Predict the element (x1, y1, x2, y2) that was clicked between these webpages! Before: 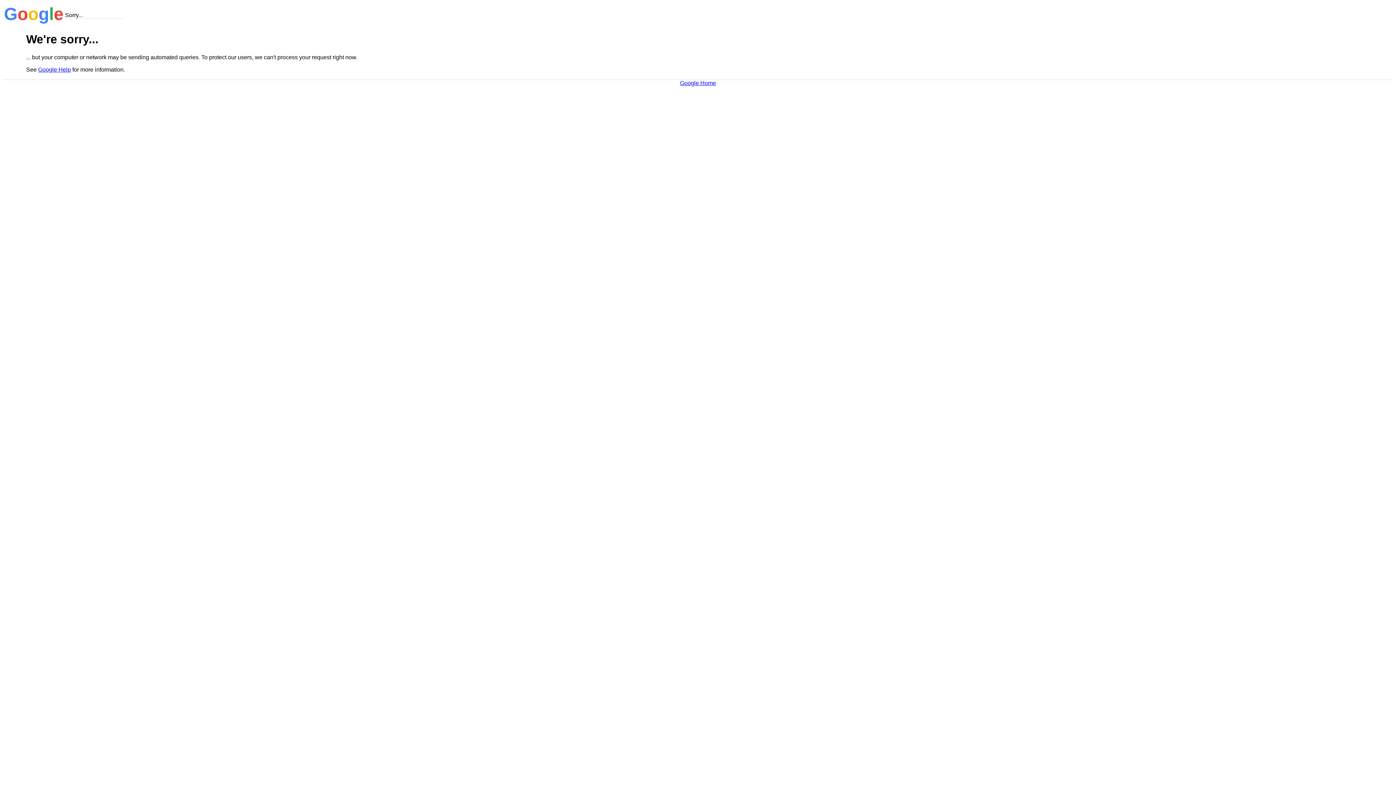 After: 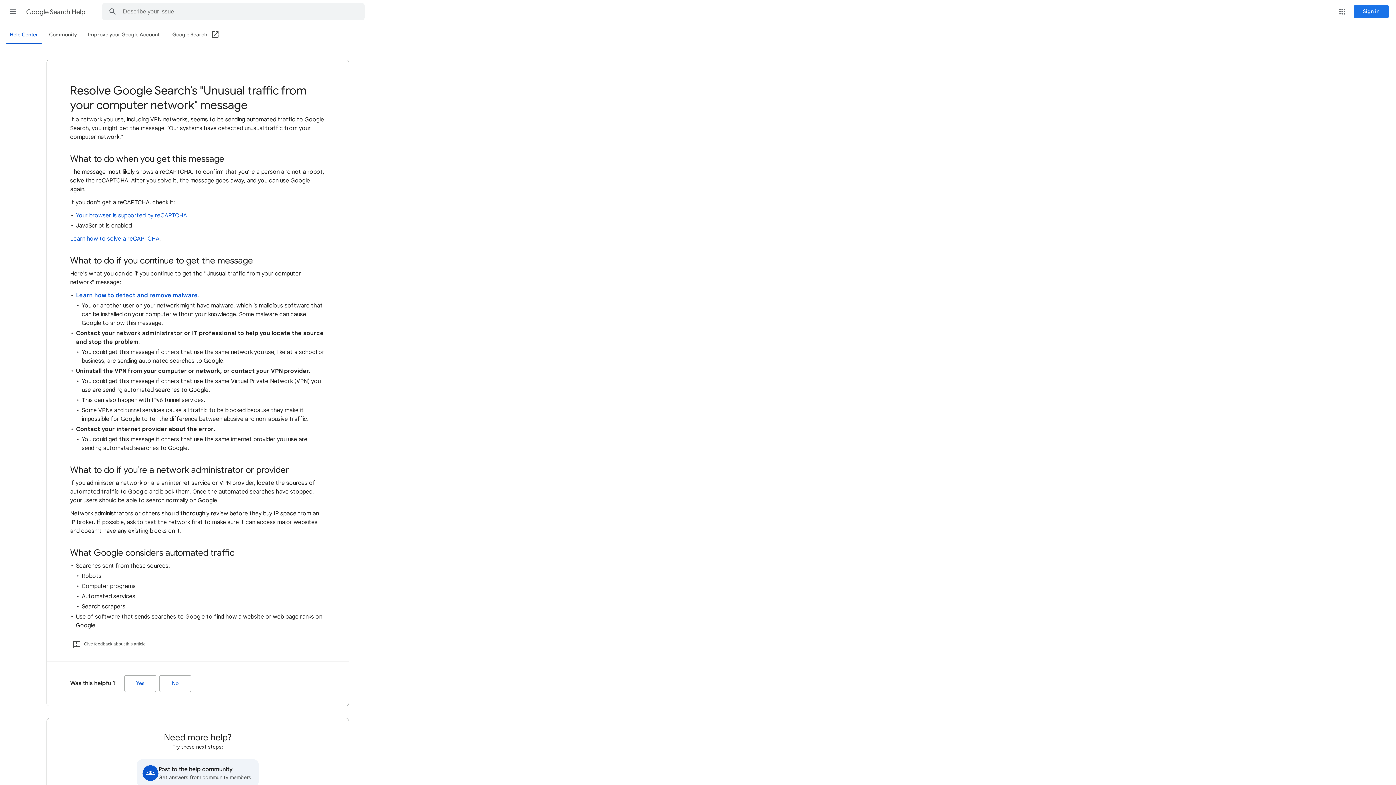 Action: bbox: (38, 66, 70, 72) label: Google Help